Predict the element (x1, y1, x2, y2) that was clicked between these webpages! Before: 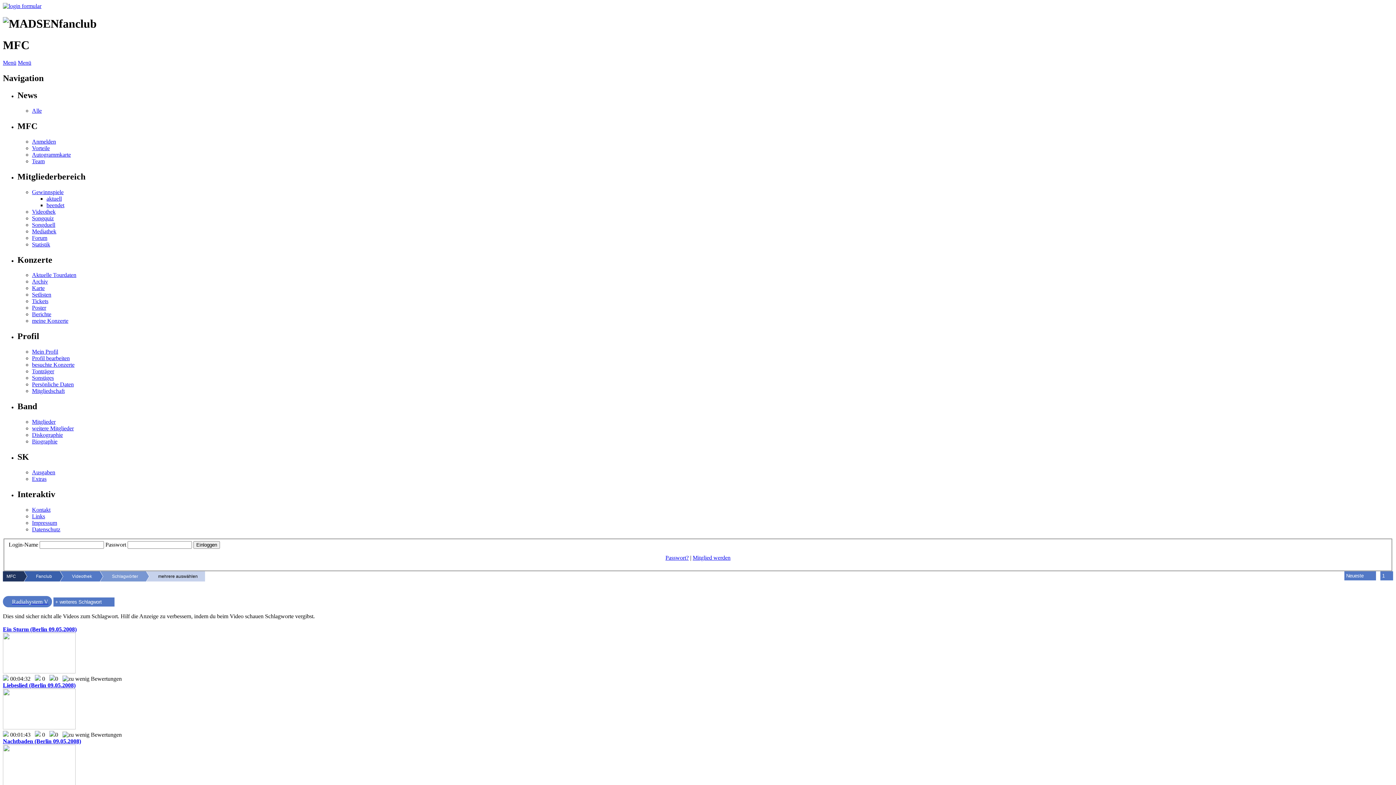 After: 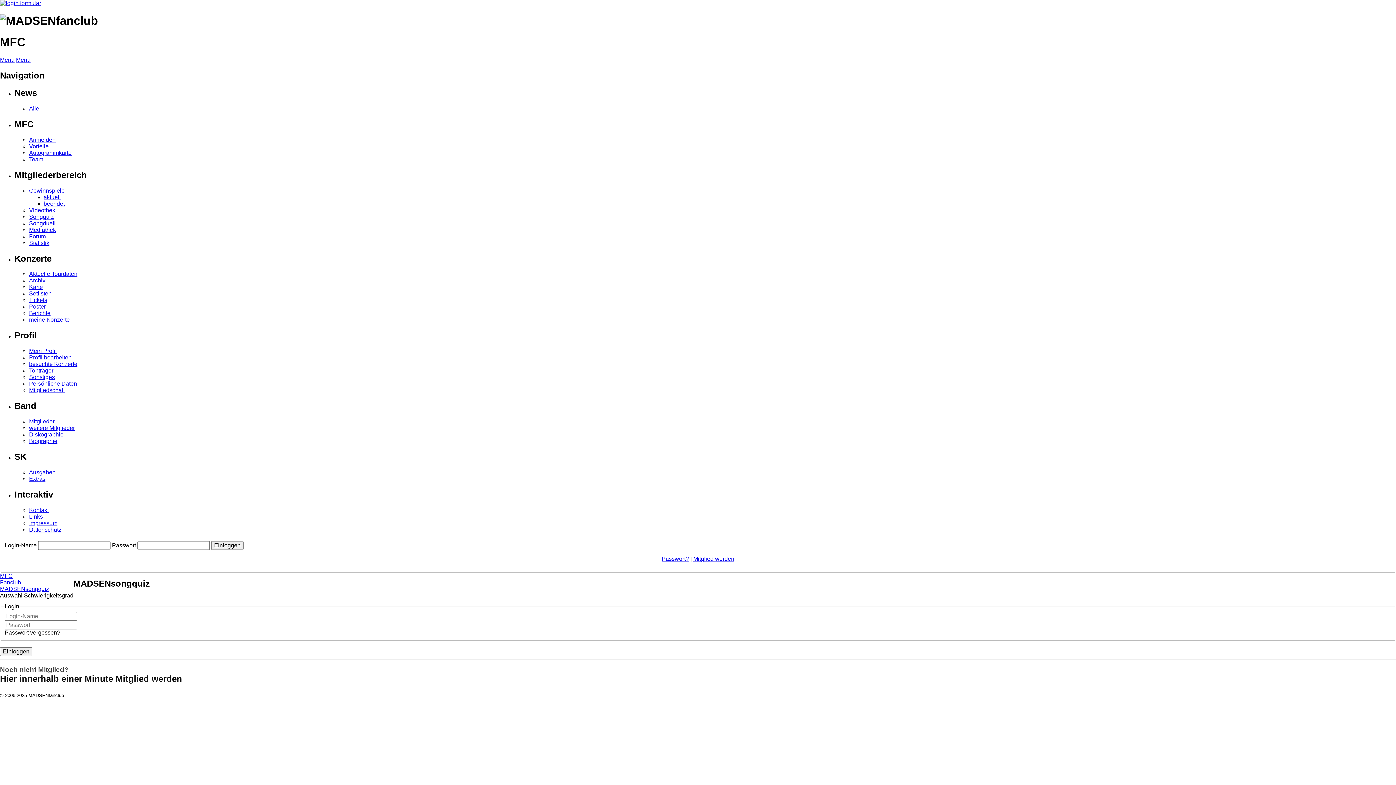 Action: bbox: (32, 215, 53, 221) label: Songquiz